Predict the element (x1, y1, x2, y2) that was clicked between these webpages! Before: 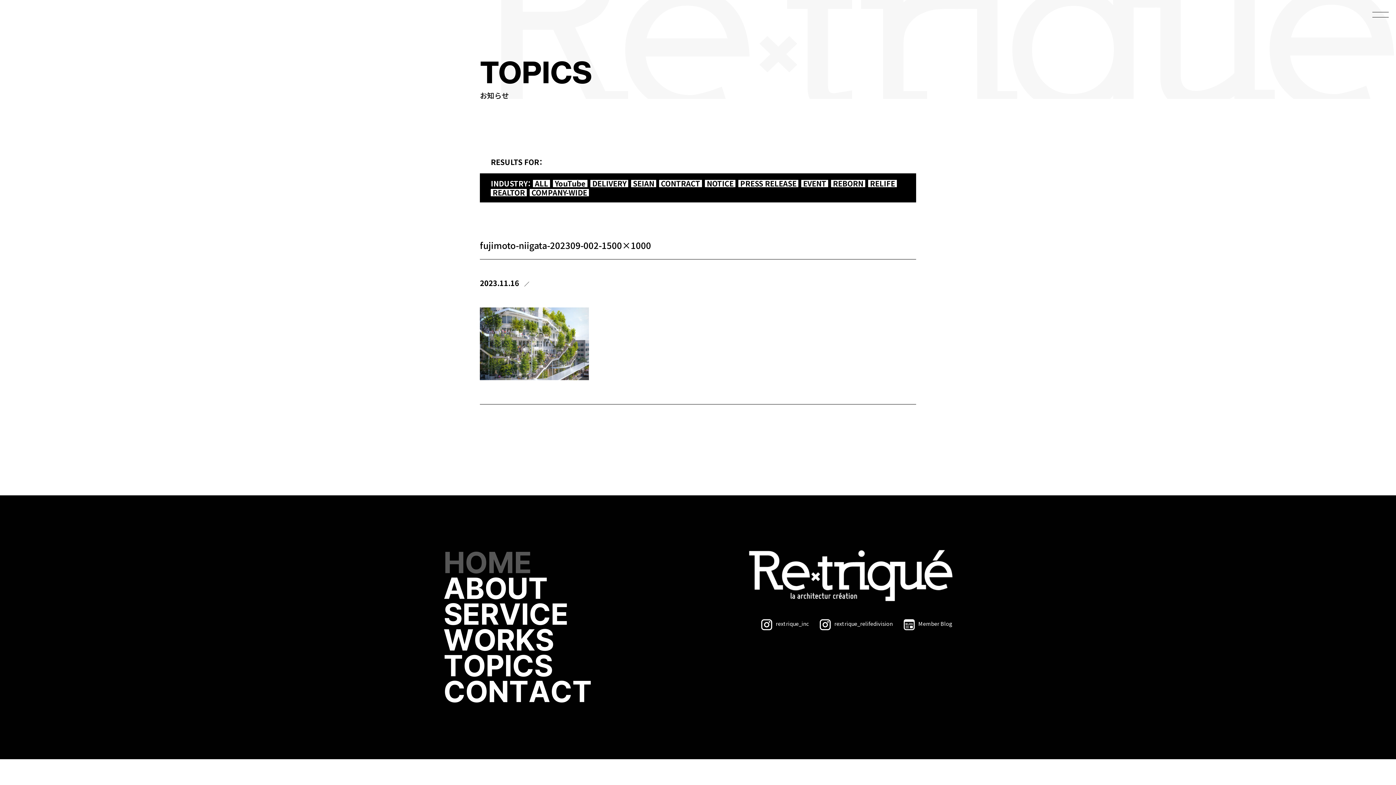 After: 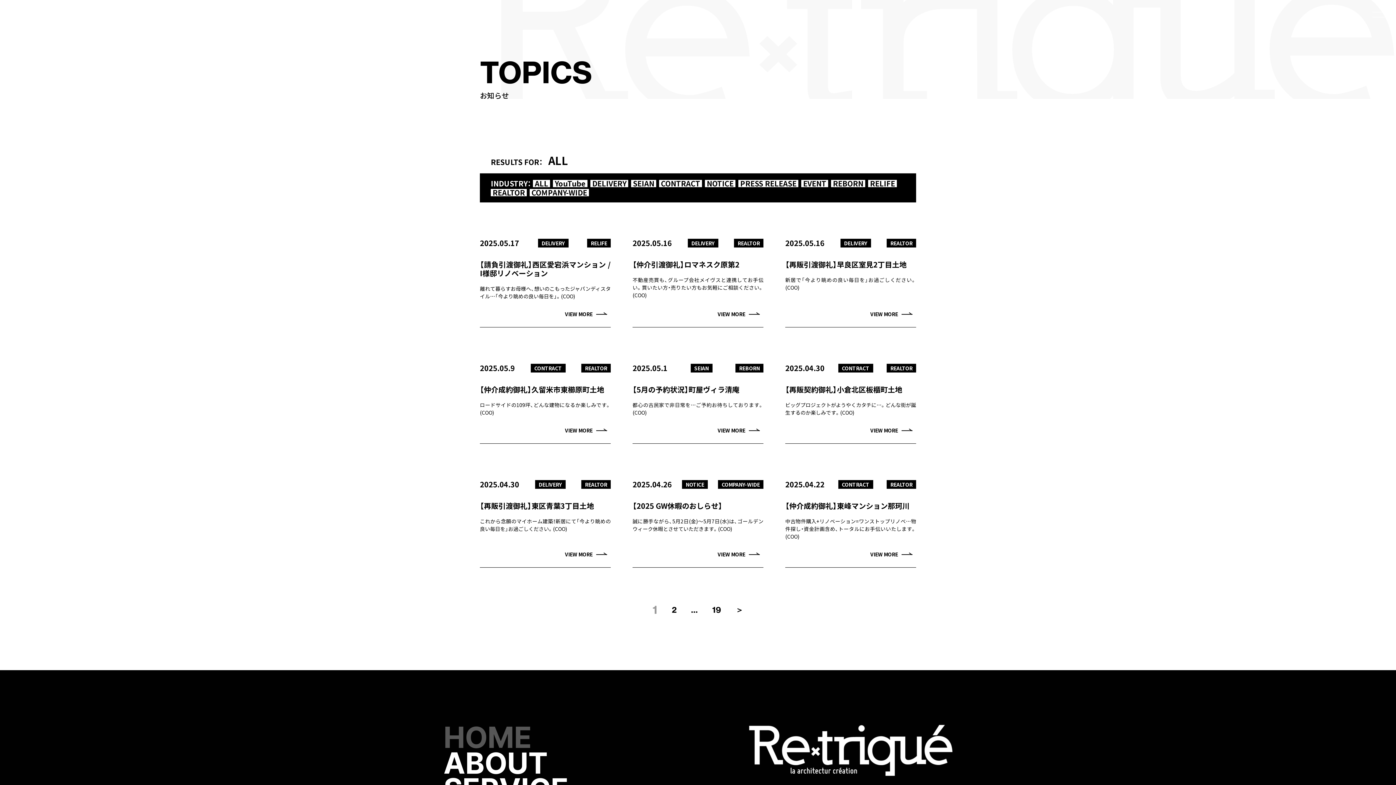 Action: bbox: (533, 180, 550, 187) label: ALL